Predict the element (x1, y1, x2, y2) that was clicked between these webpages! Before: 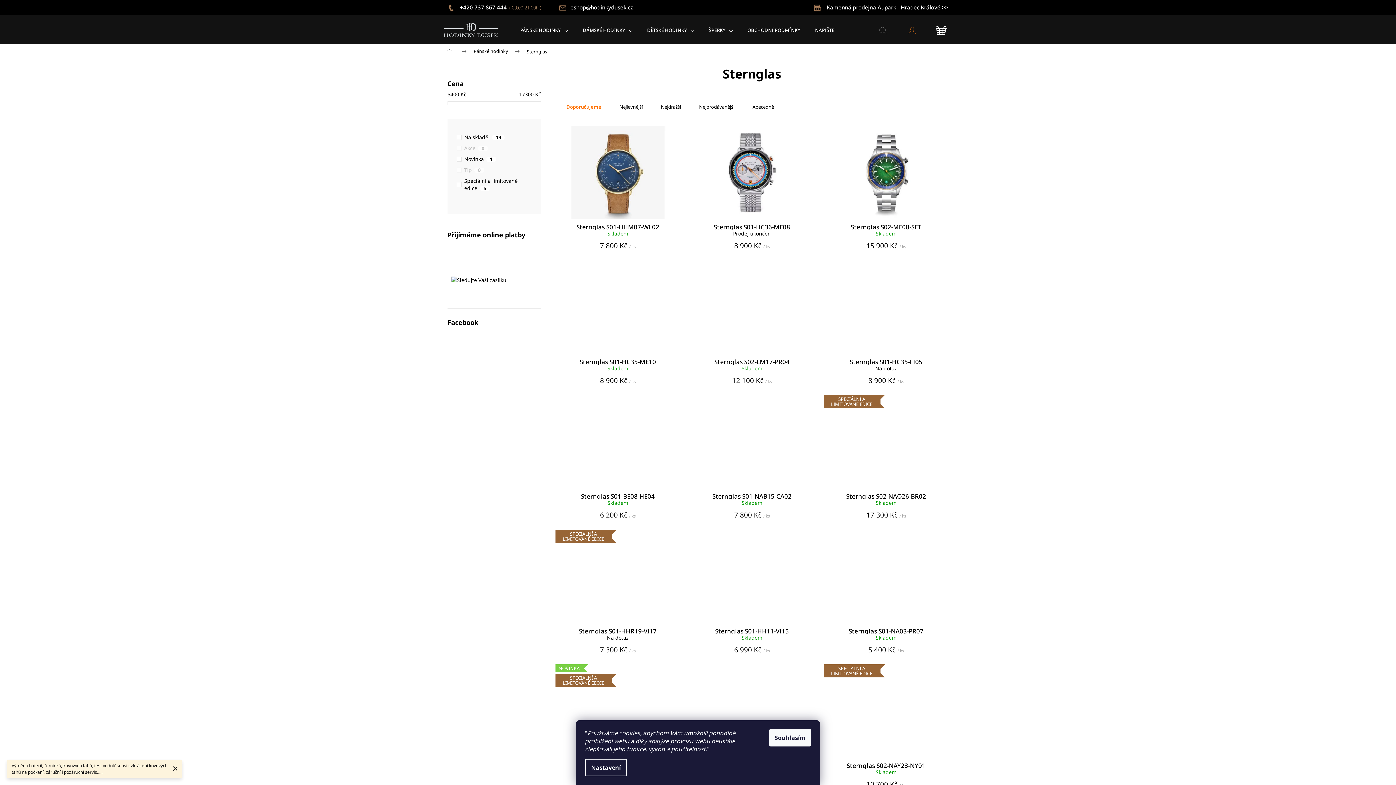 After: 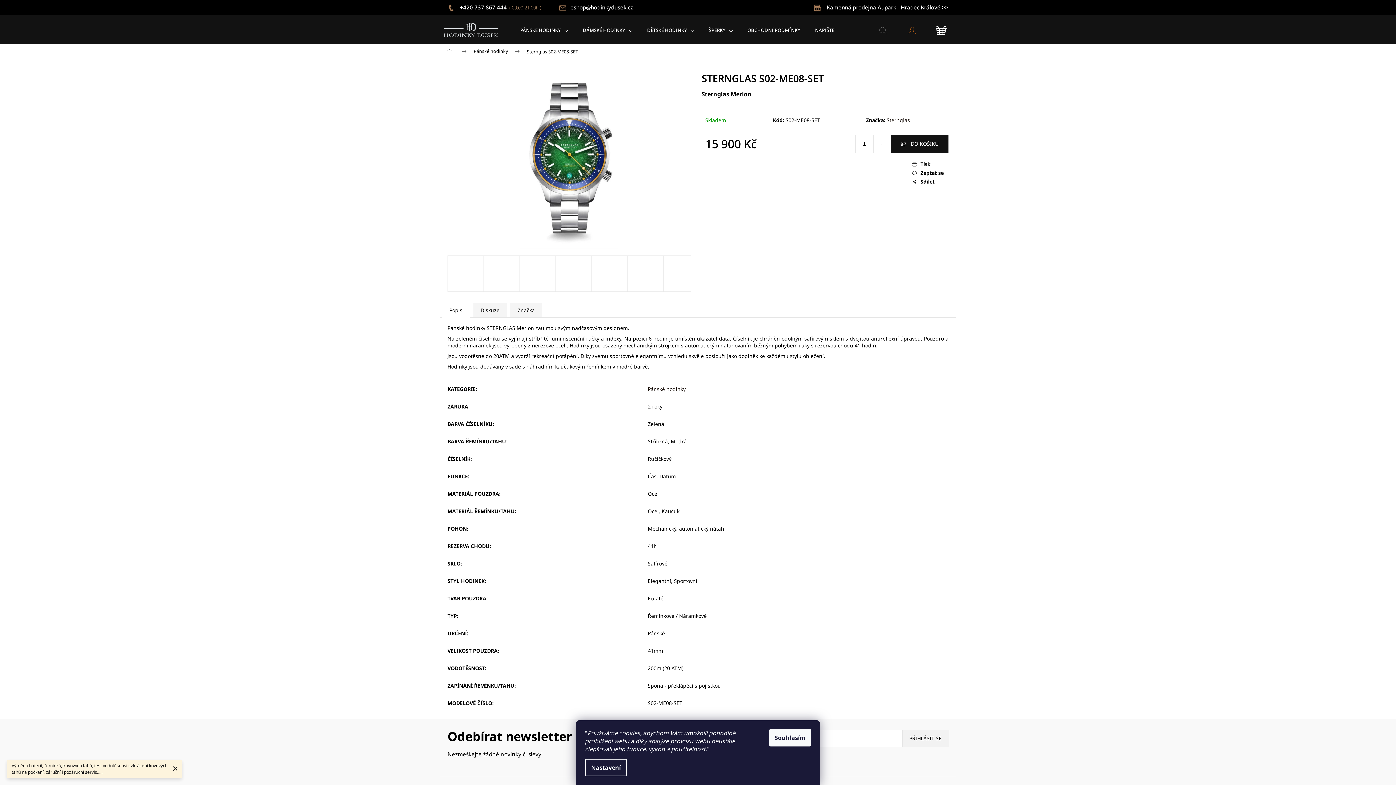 Action: bbox: (824, 222, 948, 230) label: Sternglas S02-ME08-SET